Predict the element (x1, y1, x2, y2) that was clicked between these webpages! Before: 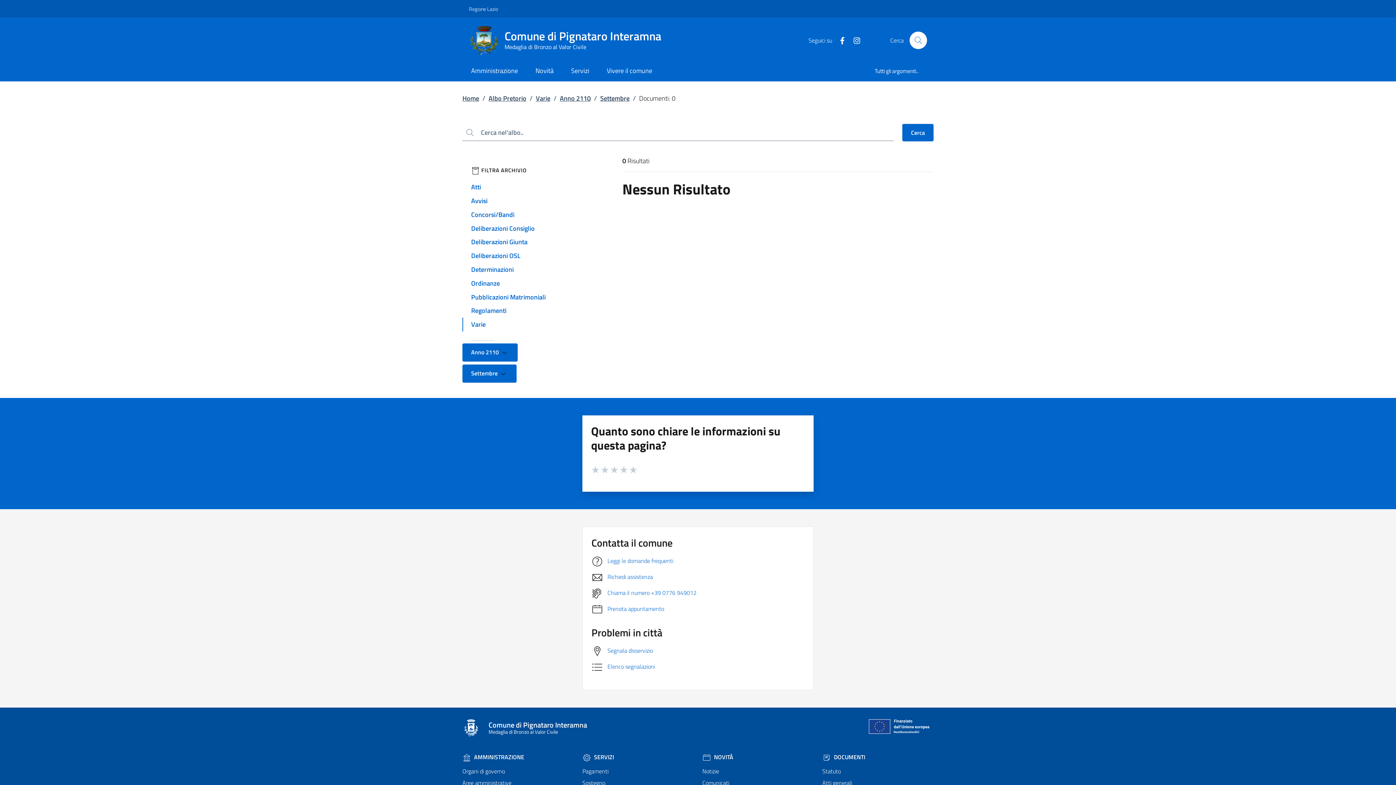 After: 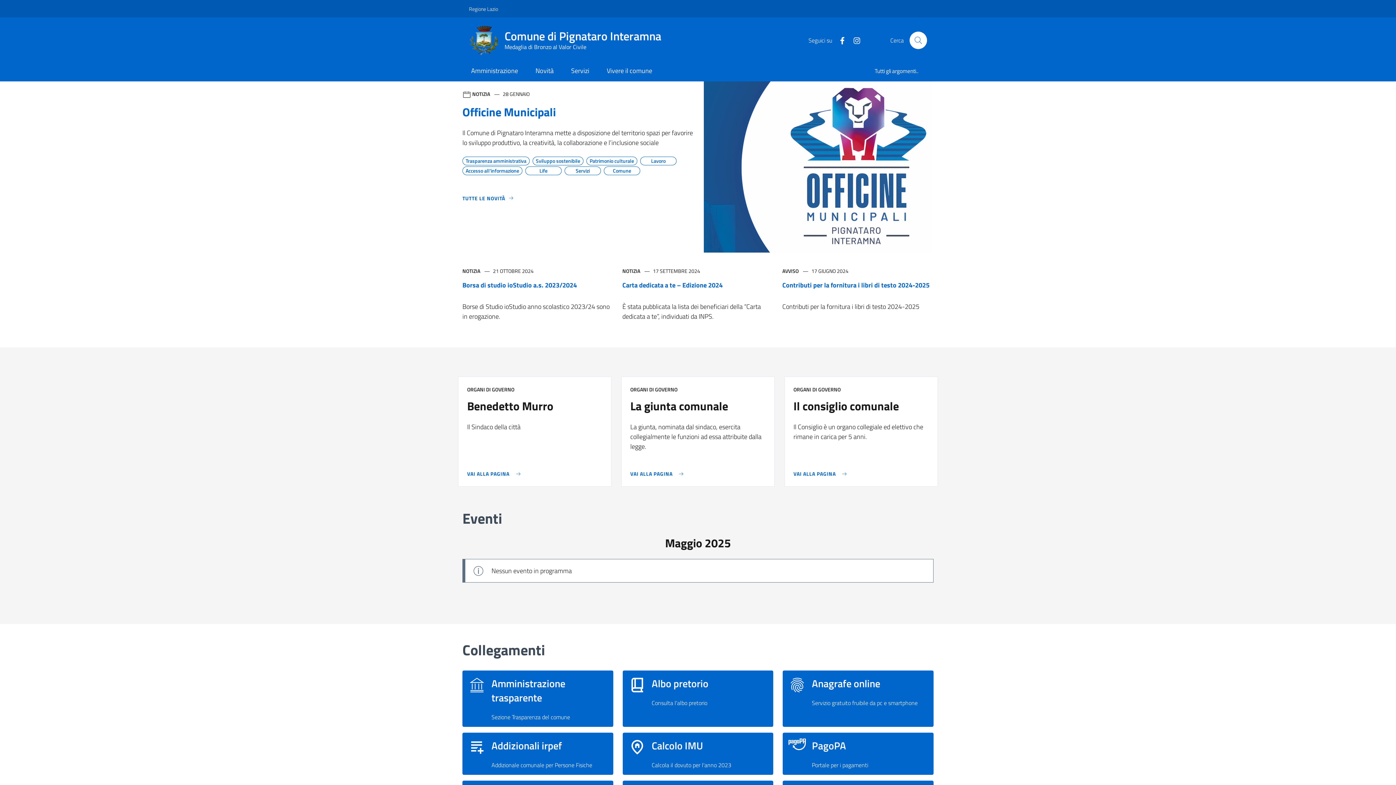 Action: bbox: (469, 25, 670, 55) label: Comune di Pignataro Interamna
Medaglia di Bronzo al Valor Civile